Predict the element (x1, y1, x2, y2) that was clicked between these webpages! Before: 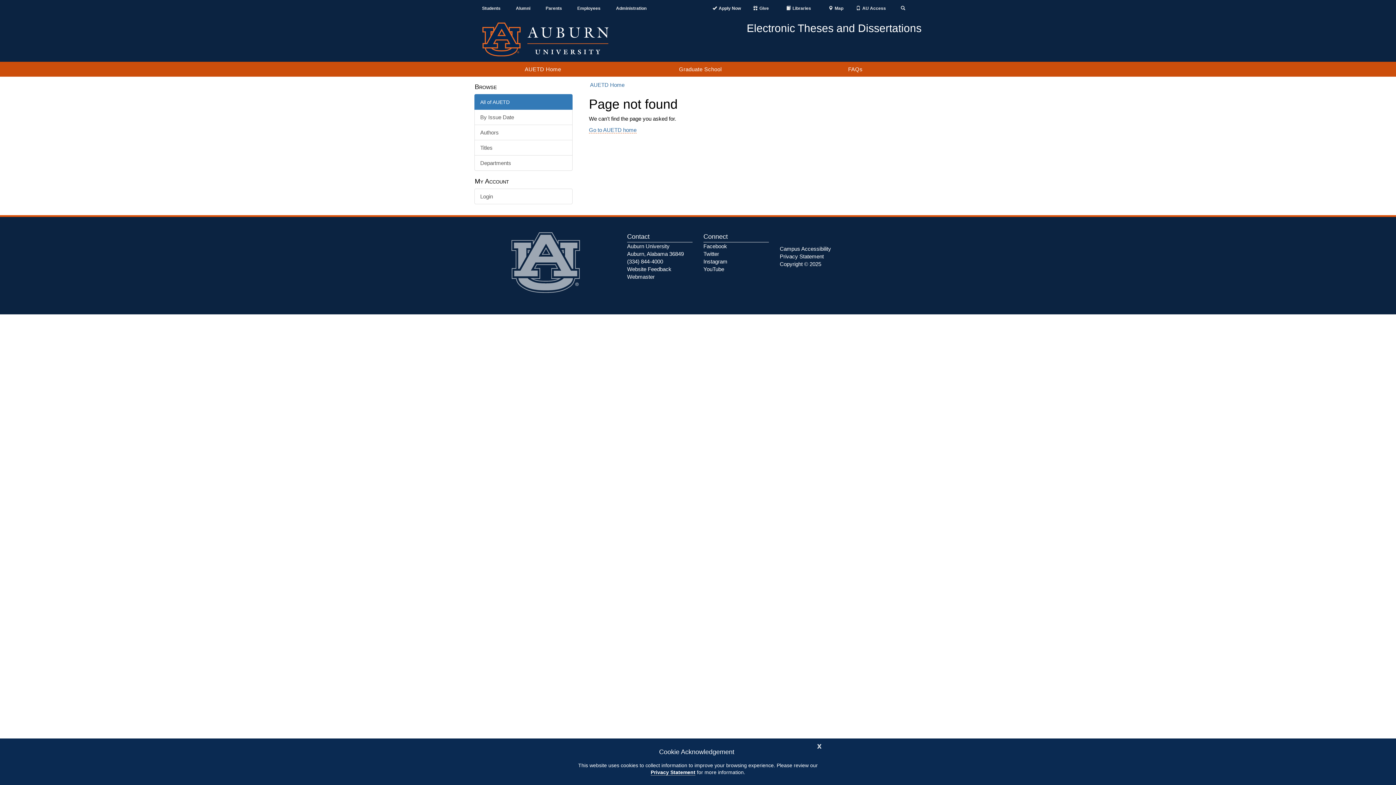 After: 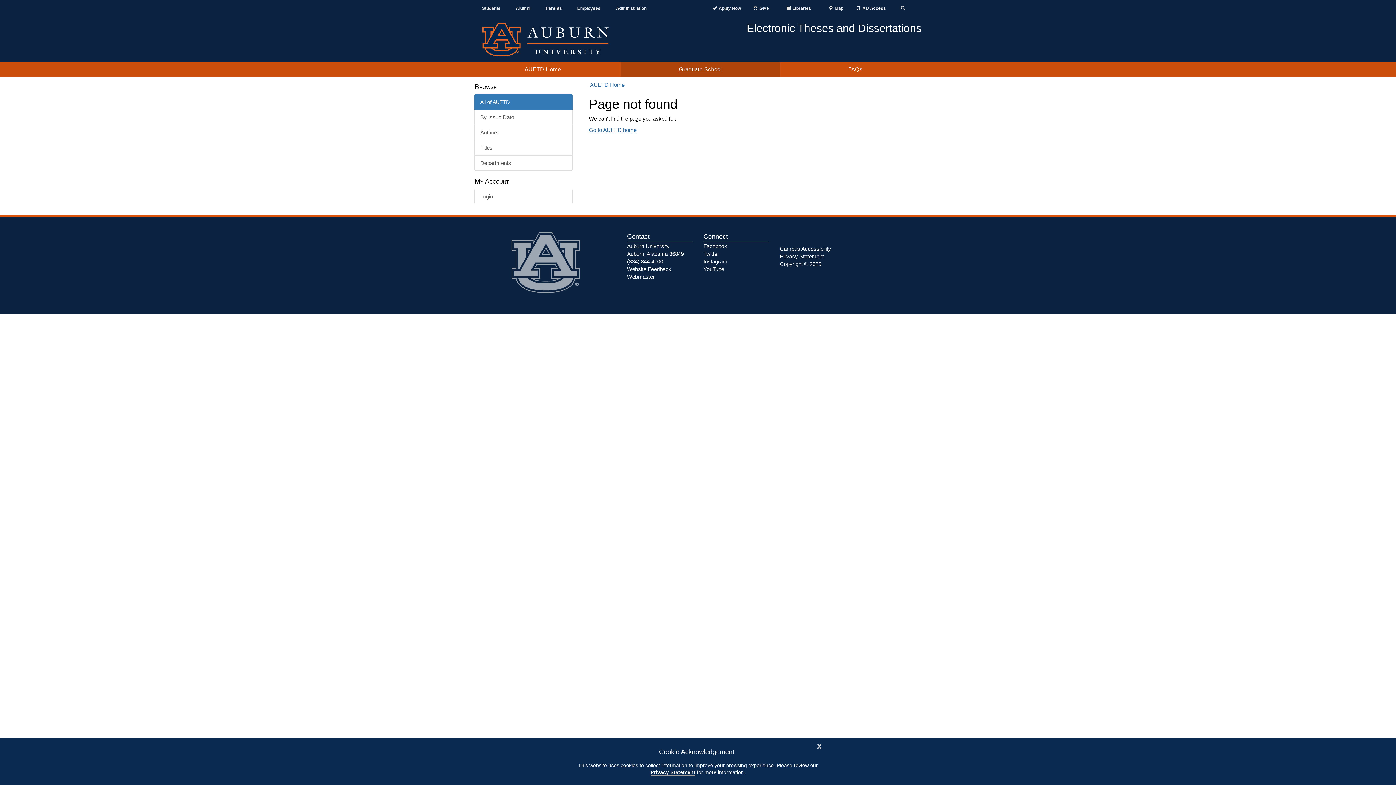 Action: bbox: (620, 61, 780, 76) label: Graduate School